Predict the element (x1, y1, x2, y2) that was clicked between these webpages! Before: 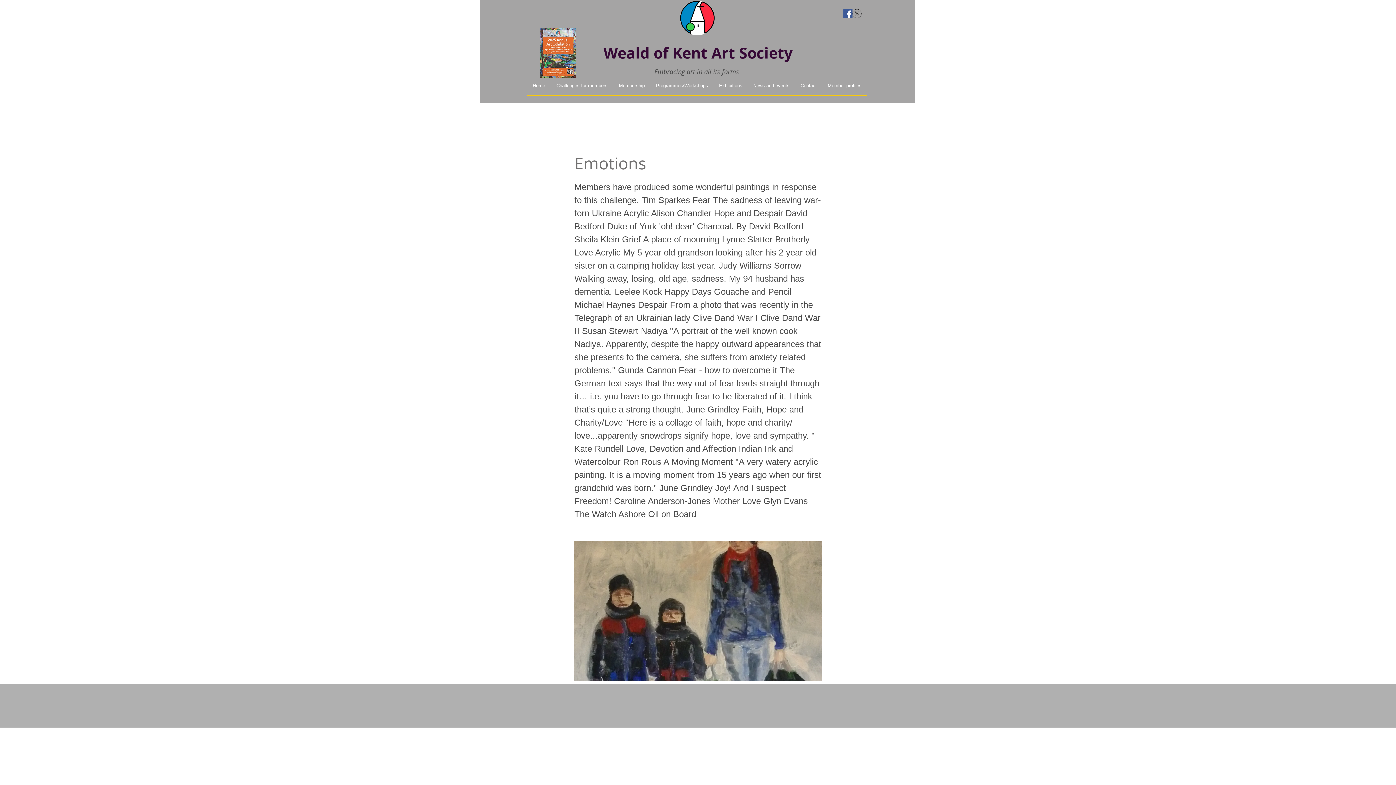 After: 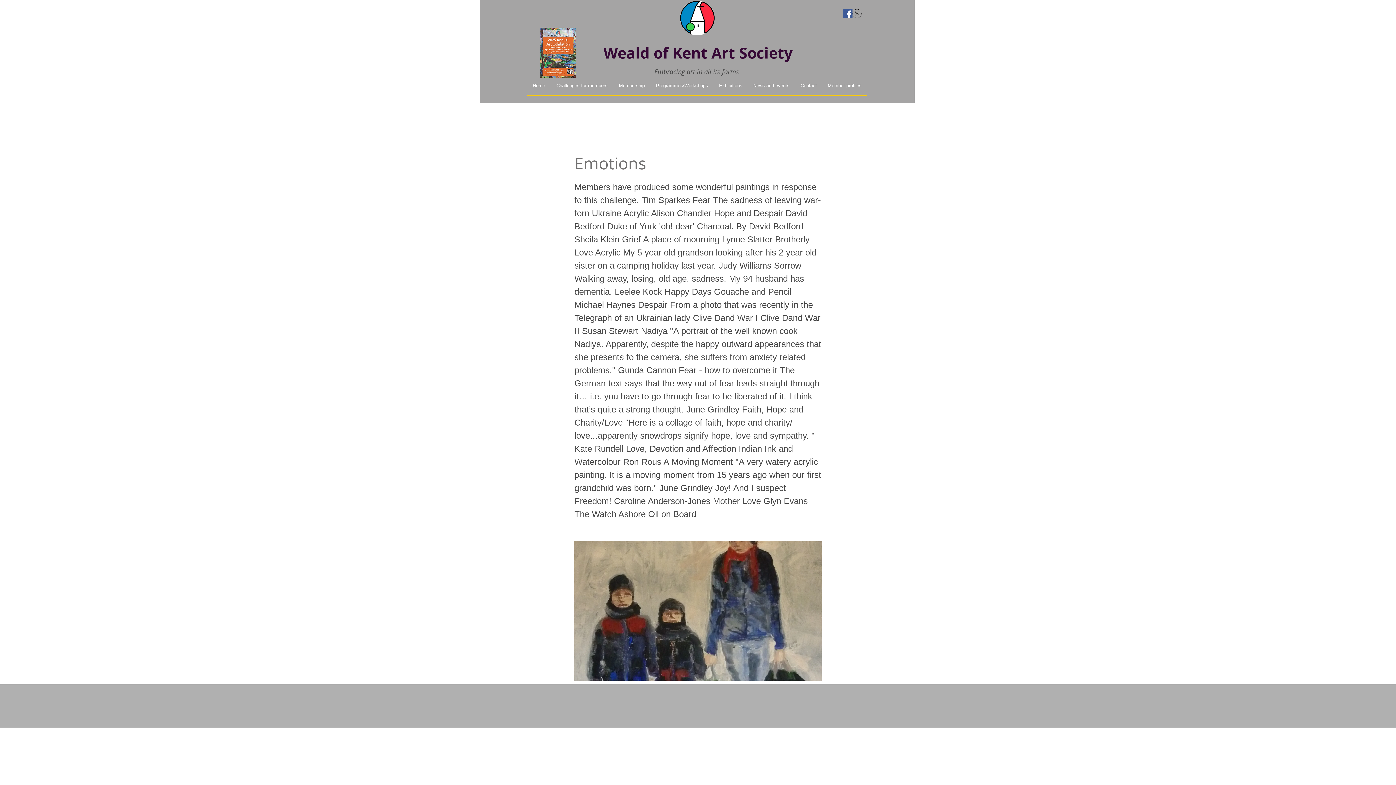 Action: bbox: (852, 9, 861, 18) label: twitter-x